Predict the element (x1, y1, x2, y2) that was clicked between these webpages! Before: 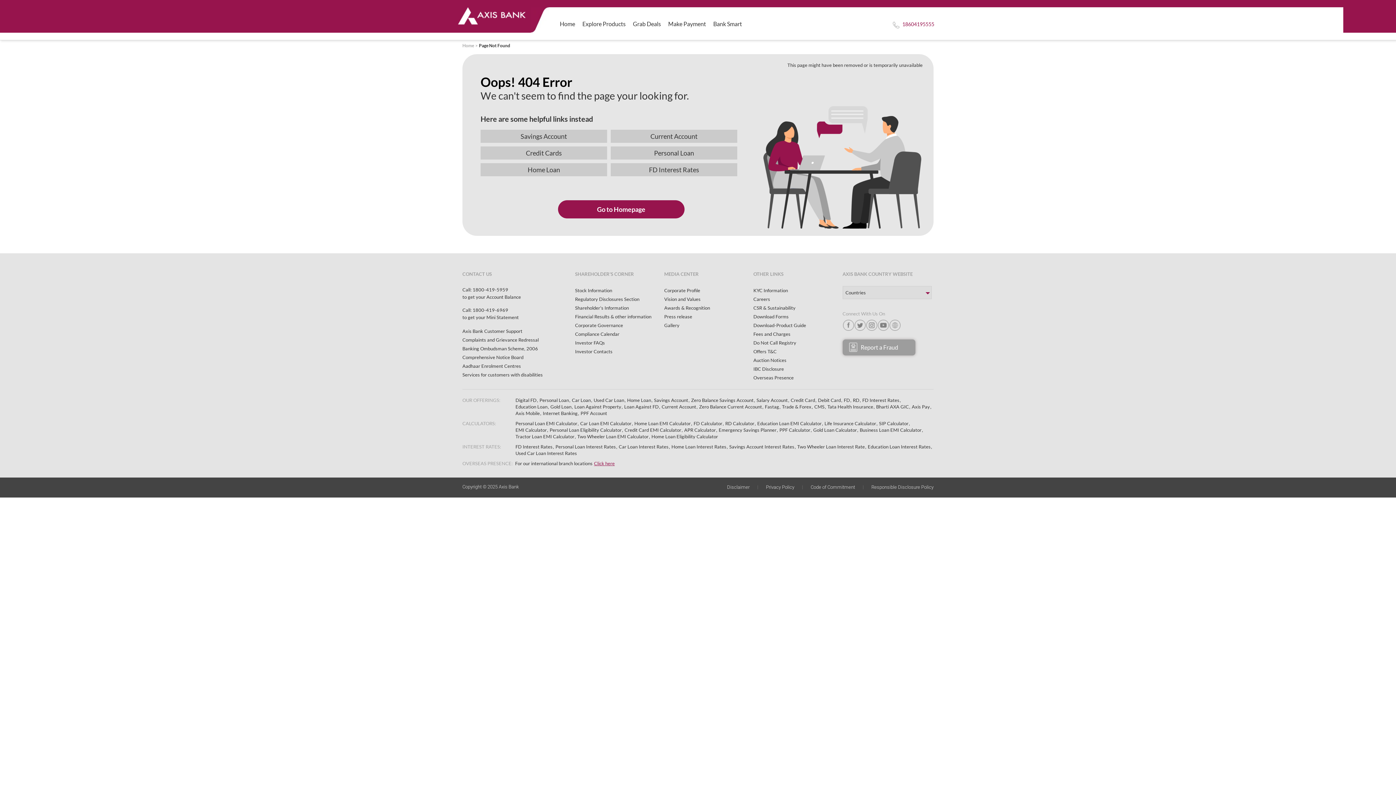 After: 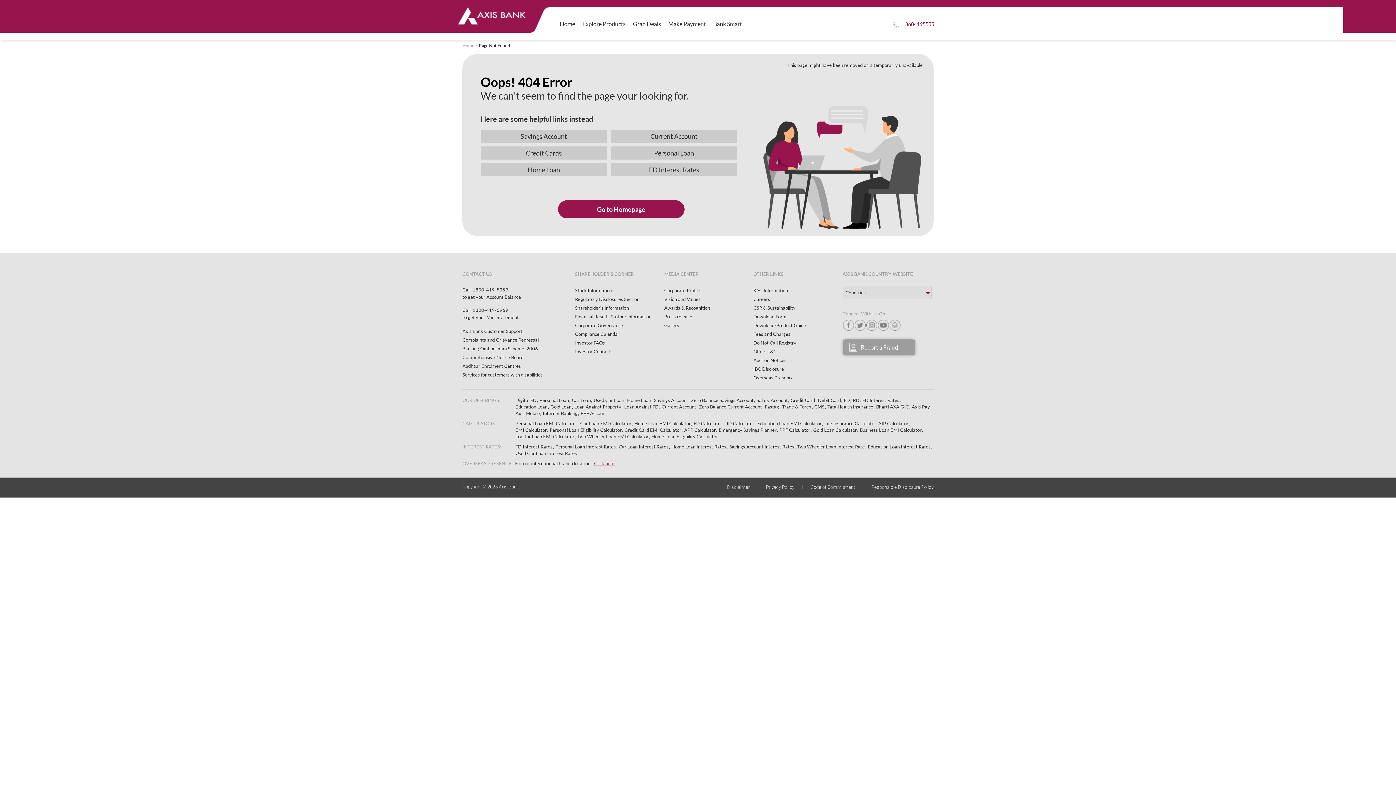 Action: label: FD Interest Rates bbox: (862, 397, 900, 403)